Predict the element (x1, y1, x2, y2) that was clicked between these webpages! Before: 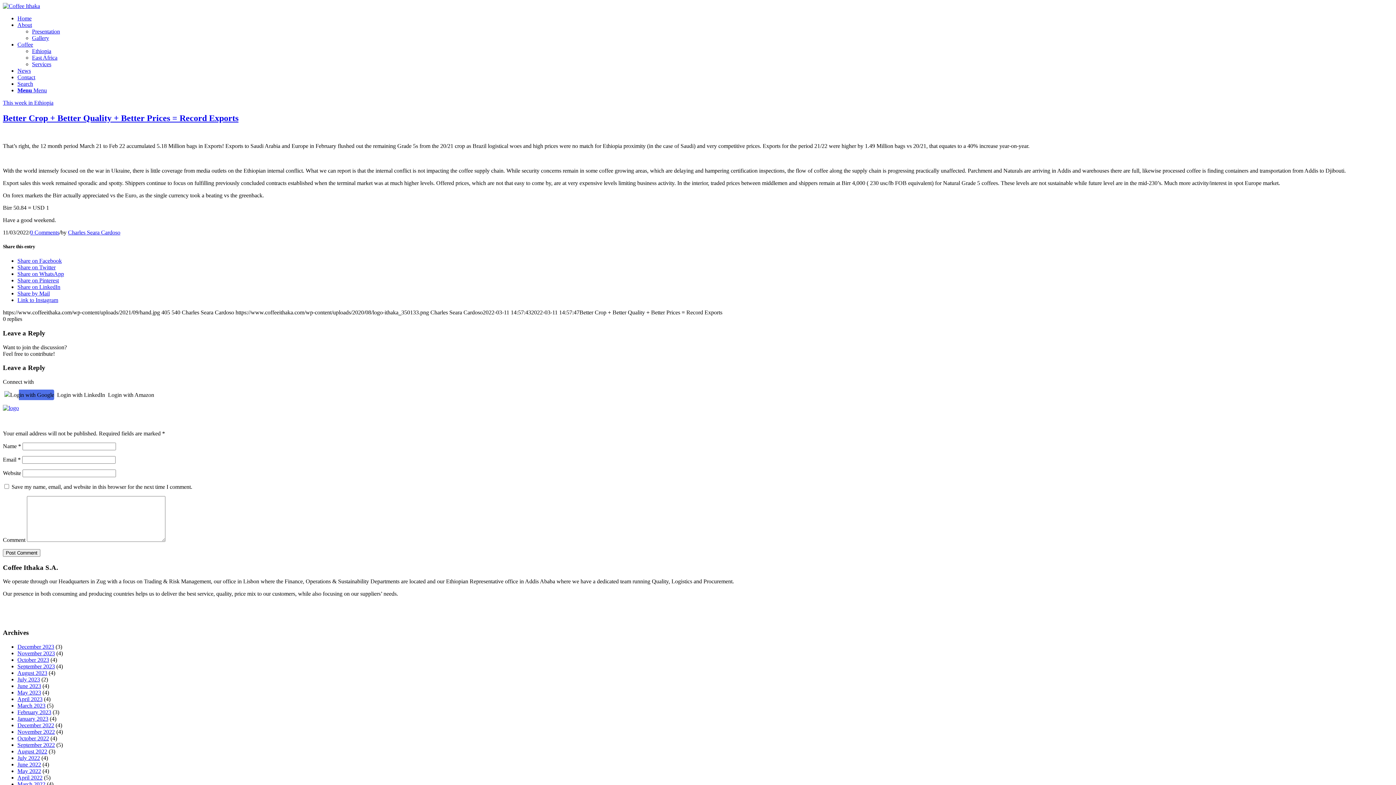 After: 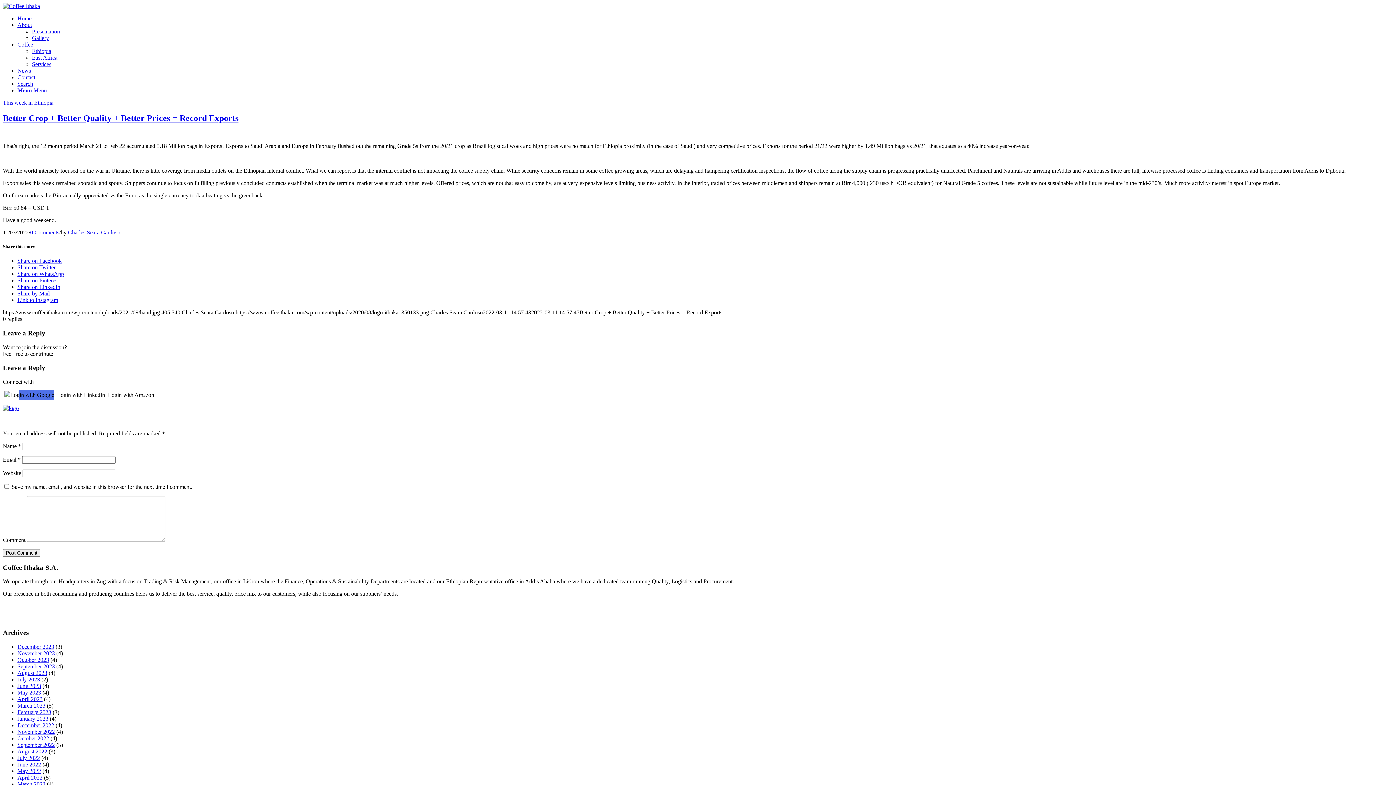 Action: label: Share on Twitter bbox: (17, 264, 55, 270)